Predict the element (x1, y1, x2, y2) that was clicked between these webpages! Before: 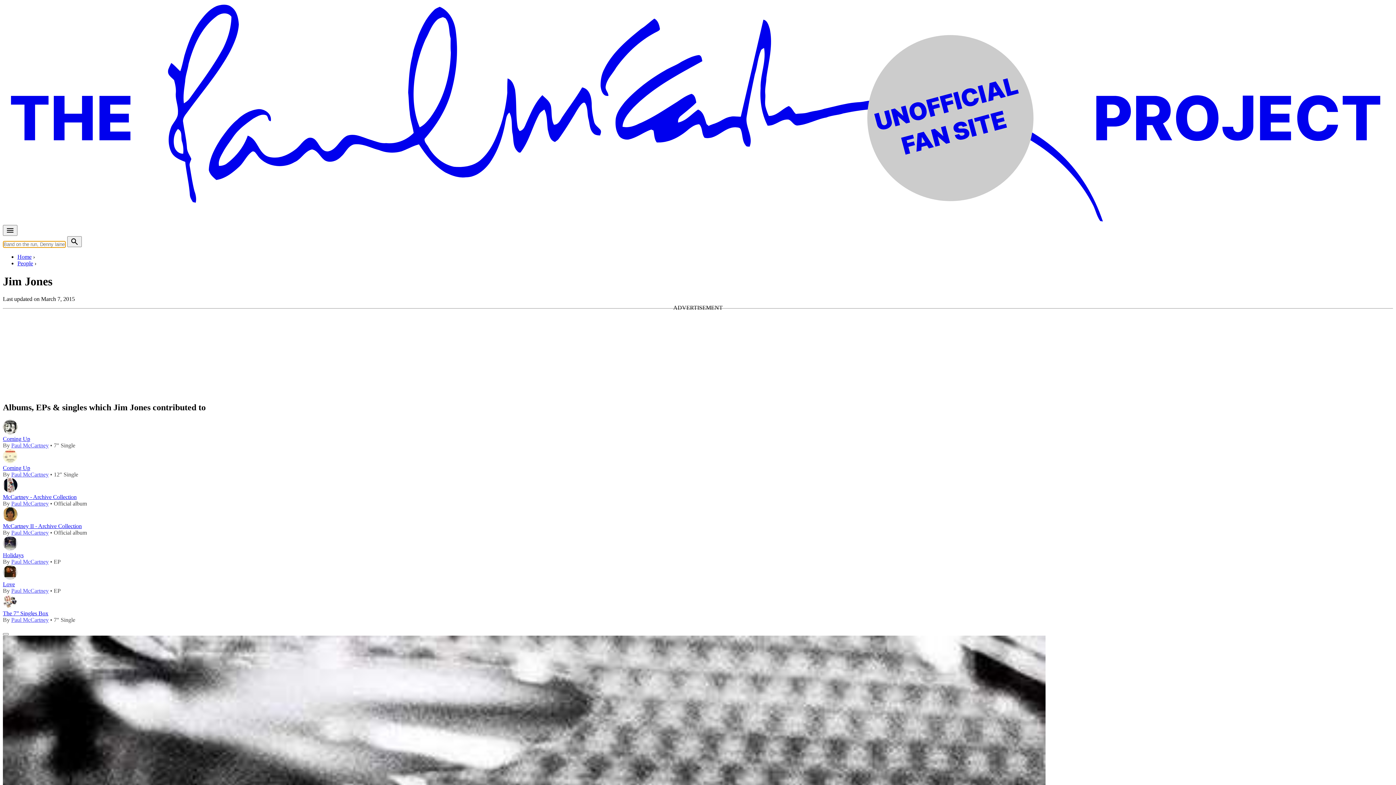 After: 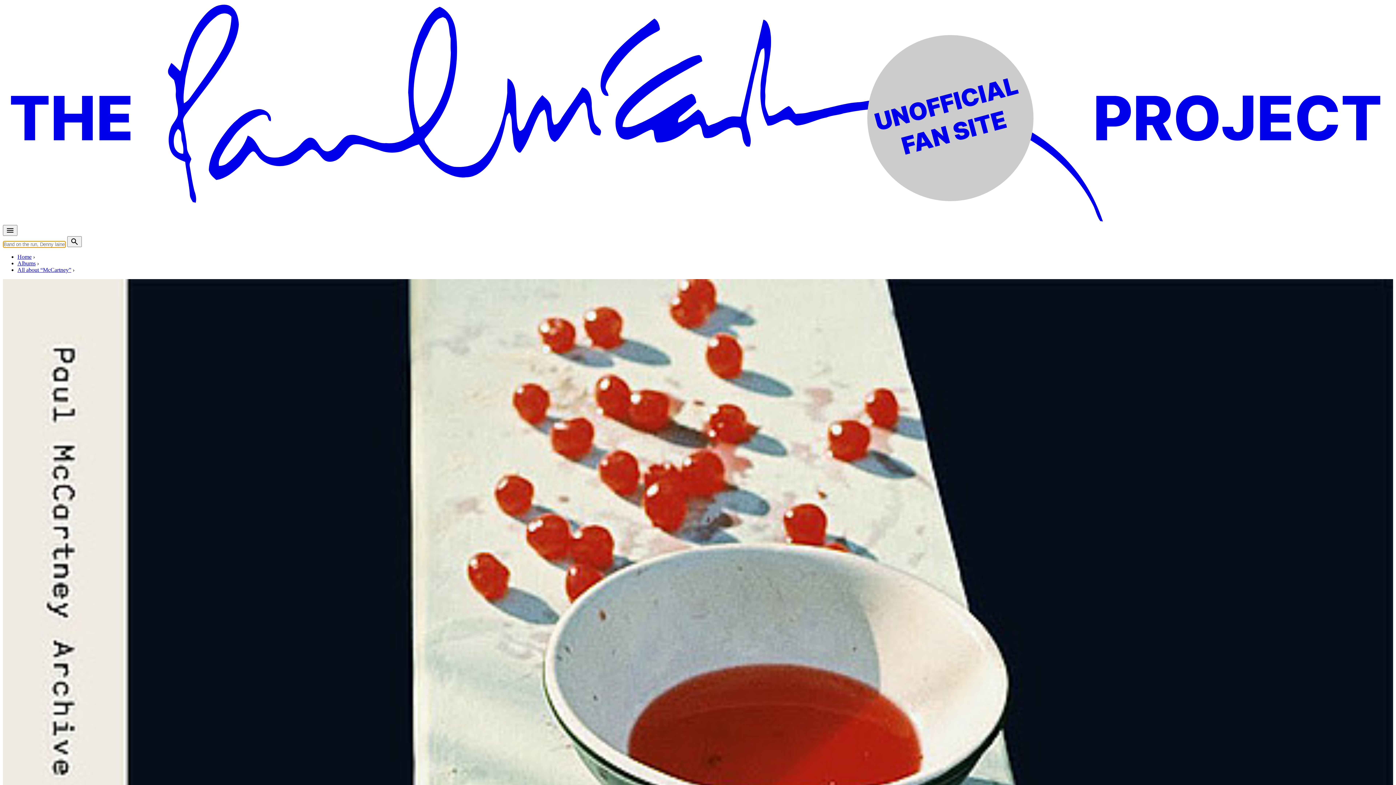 Action: bbox: (2, 487, 17, 493)